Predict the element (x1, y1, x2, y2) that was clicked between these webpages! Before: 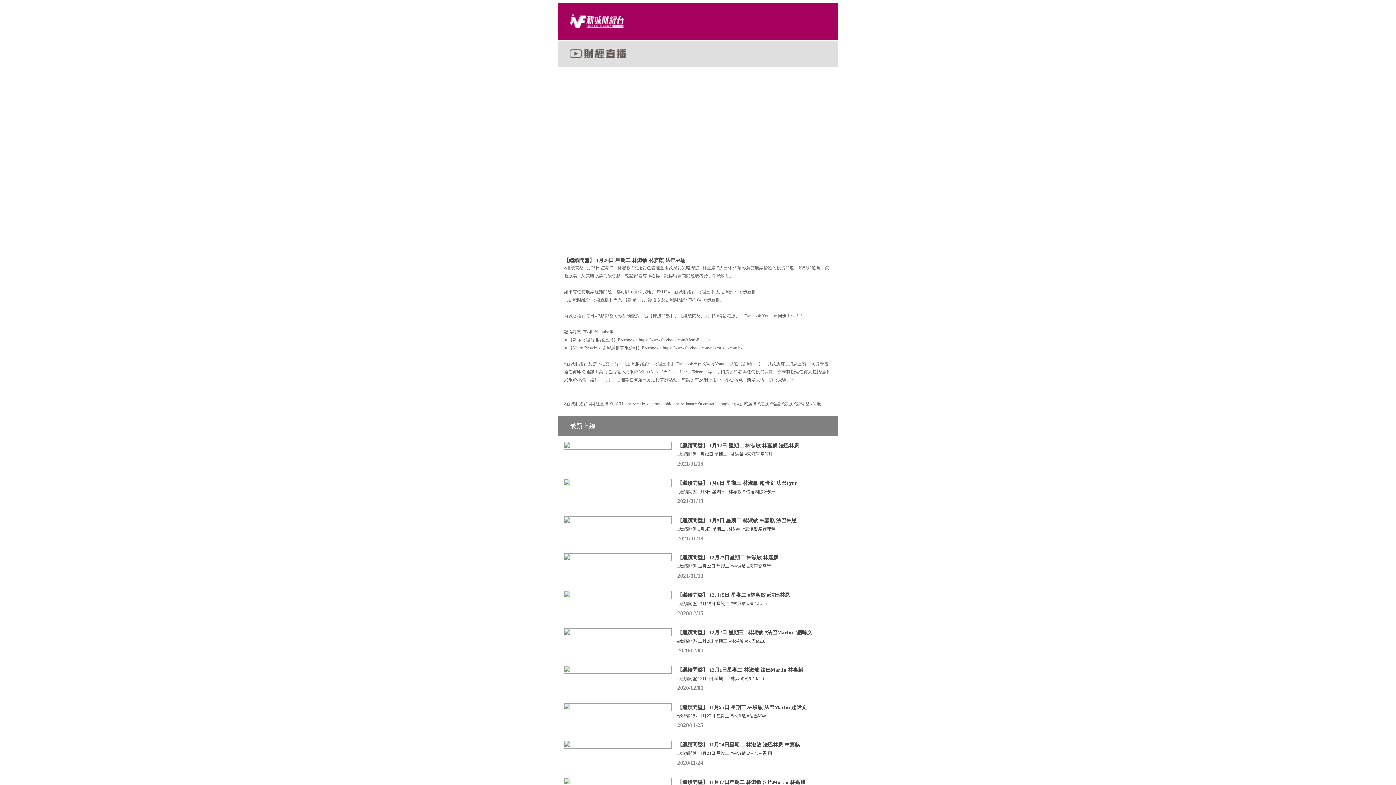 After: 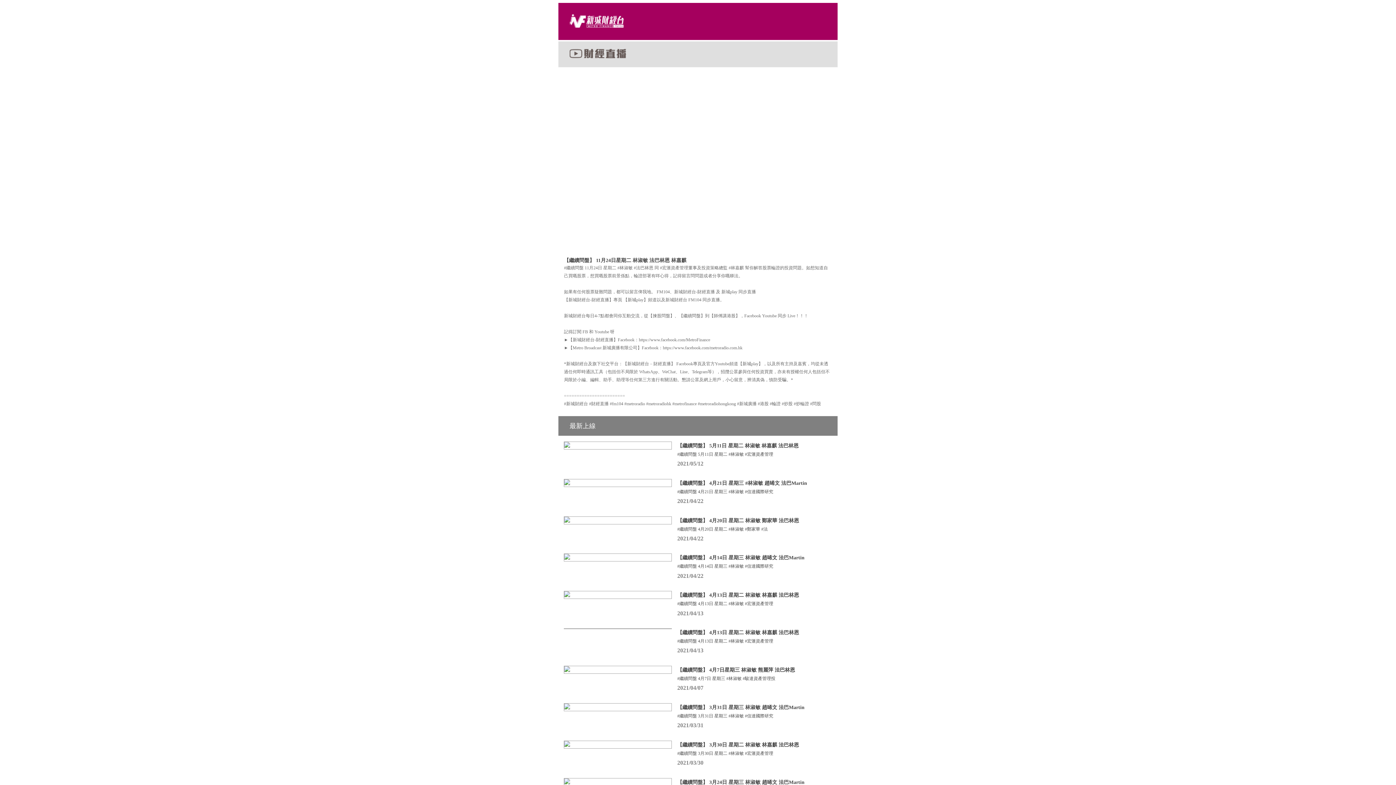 Action: bbox: (558, 735, 837, 772) label: 【繼續問盤】 11月24日星期二 林淑敏 法巴林恩 林嘉麒
#繼續問盤 11月24日 星期二 #林淑敏 #法巴林恩 同
2020/11/24